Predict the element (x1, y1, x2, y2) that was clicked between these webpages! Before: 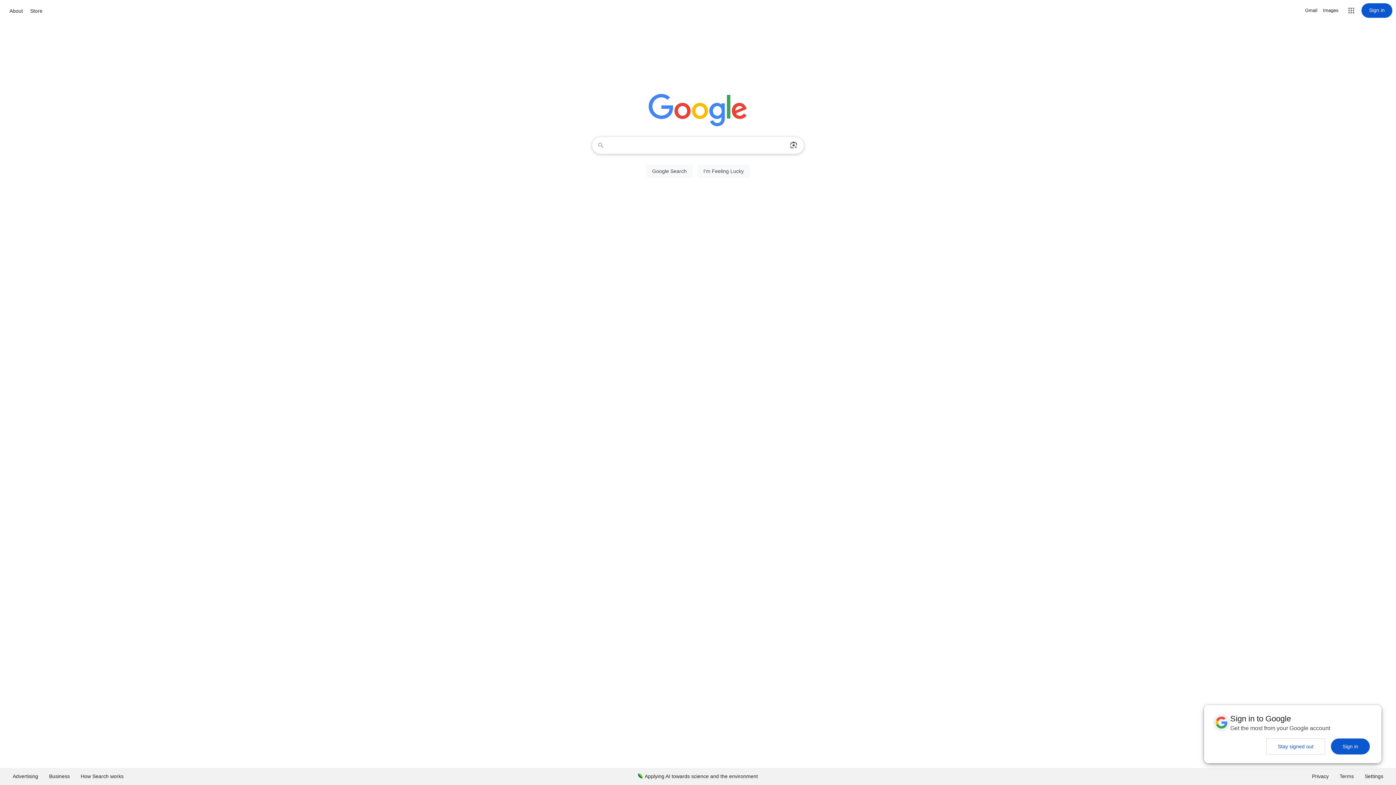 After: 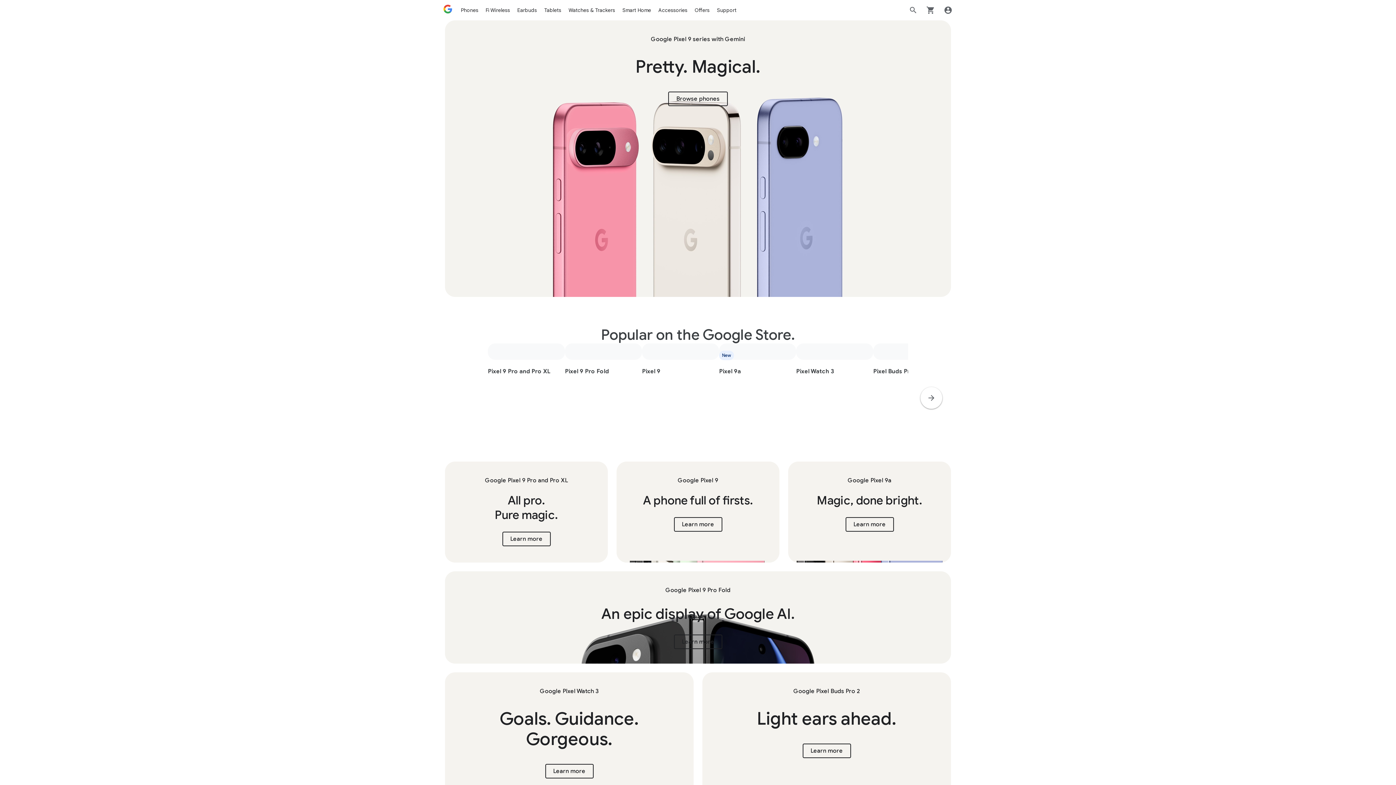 Action: bbox: (28, 6, 44, 15) label: Store